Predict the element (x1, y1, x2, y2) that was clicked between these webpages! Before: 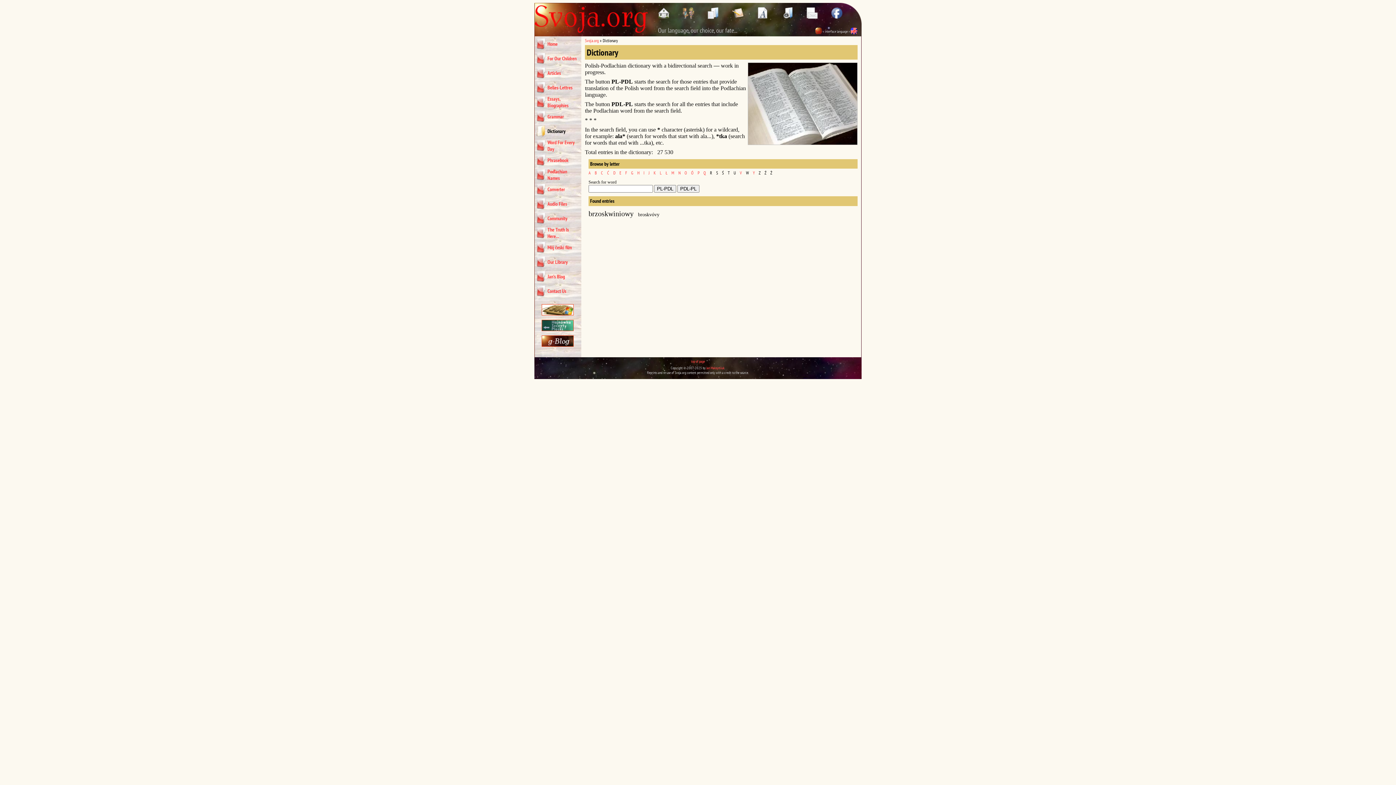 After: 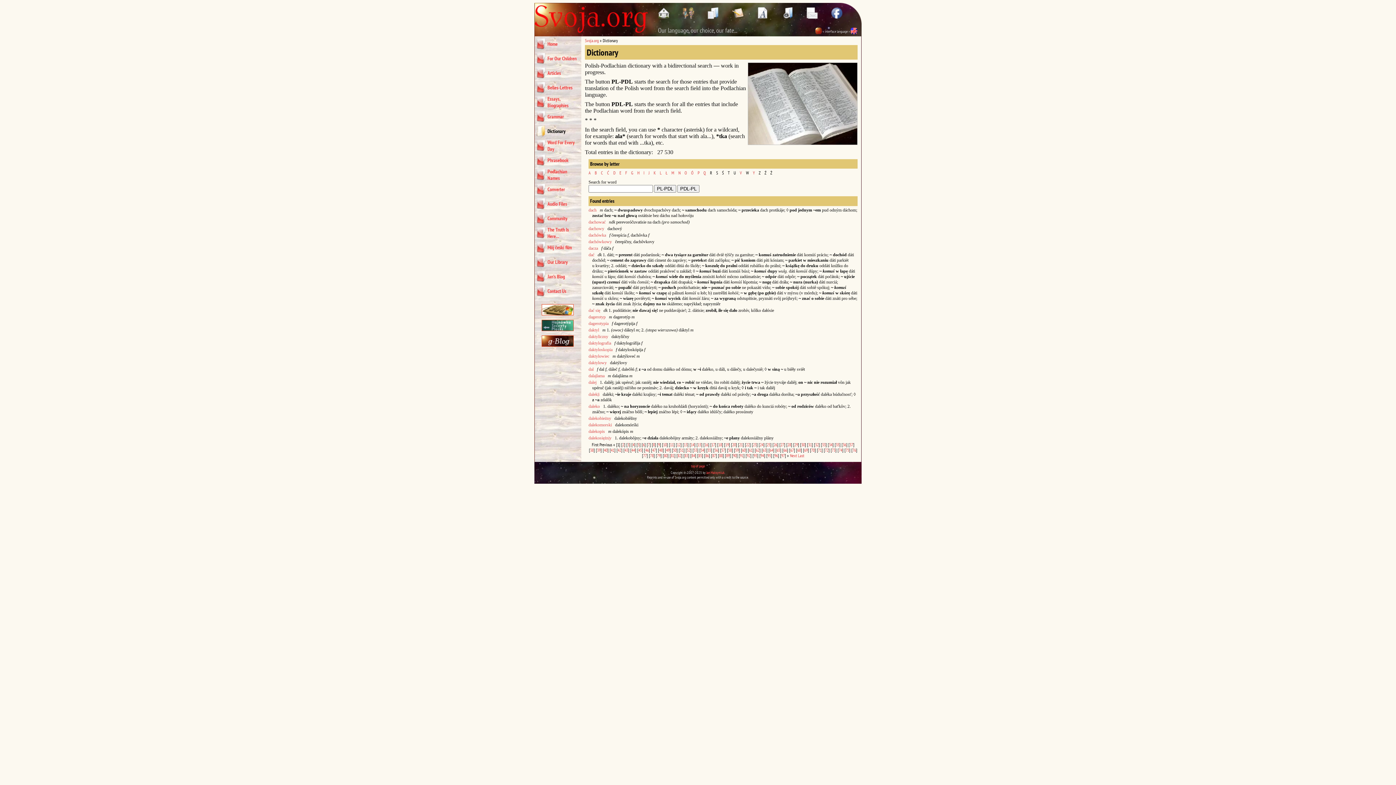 Action: label: D bbox: (613, 170, 615, 175)